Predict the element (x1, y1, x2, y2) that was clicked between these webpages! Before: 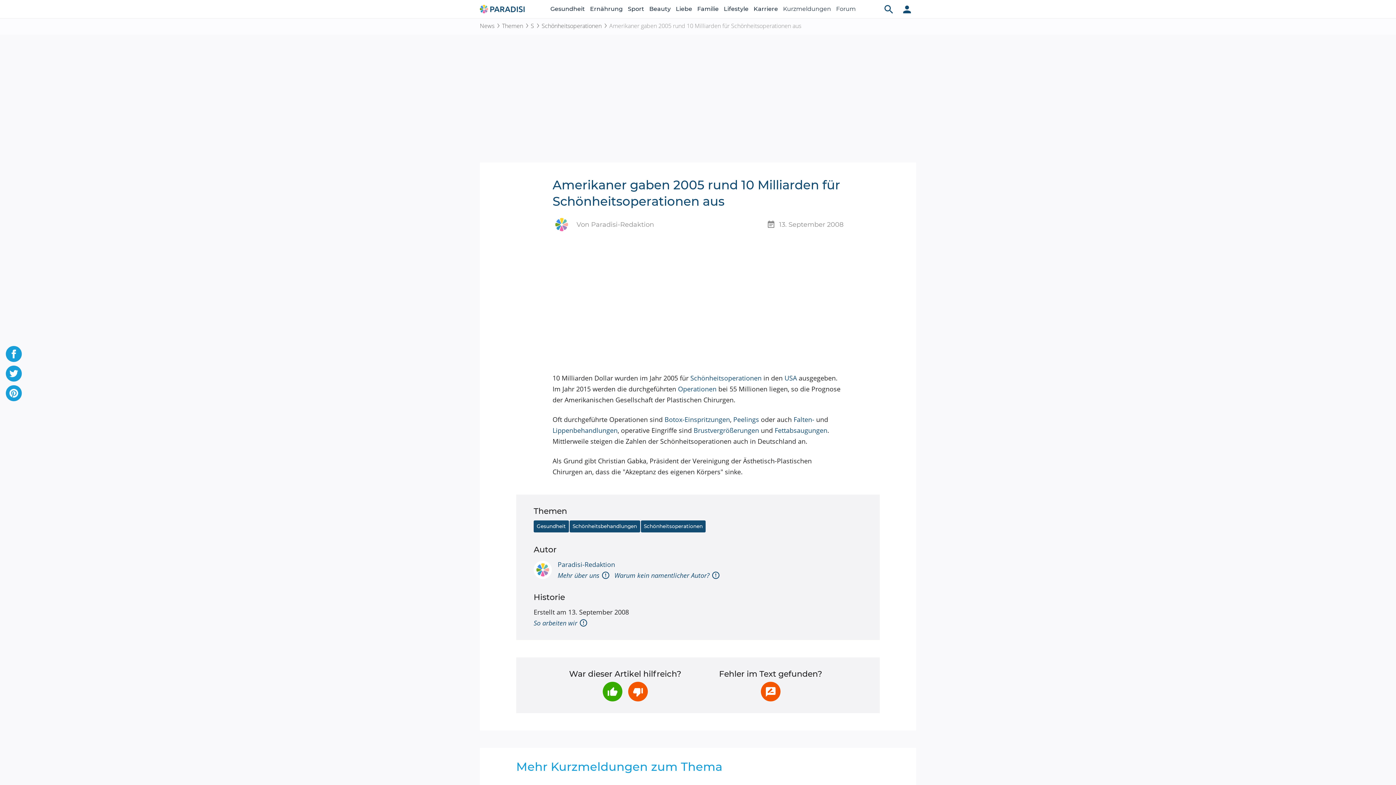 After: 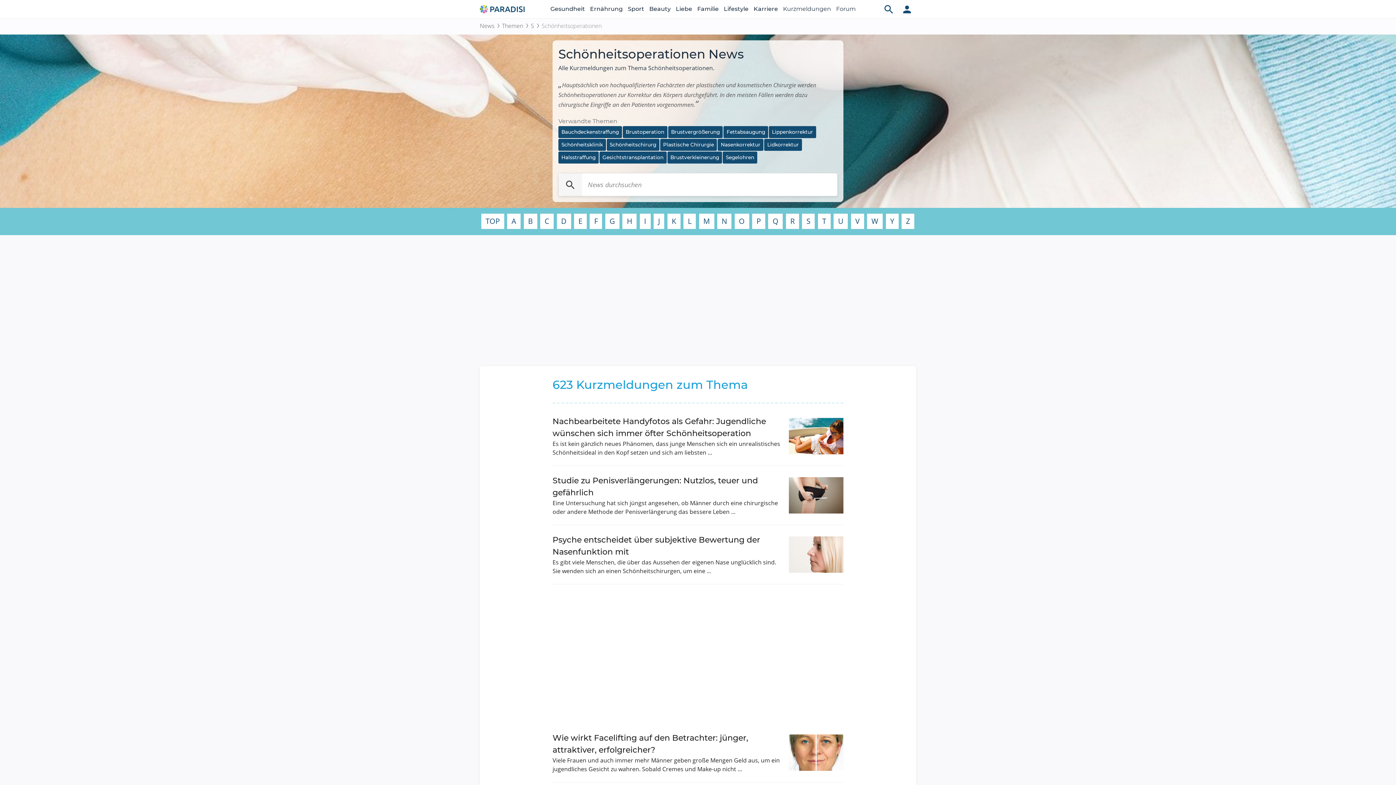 Action: bbox: (541, 21, 609, 30) label: Schönheitsoperationen